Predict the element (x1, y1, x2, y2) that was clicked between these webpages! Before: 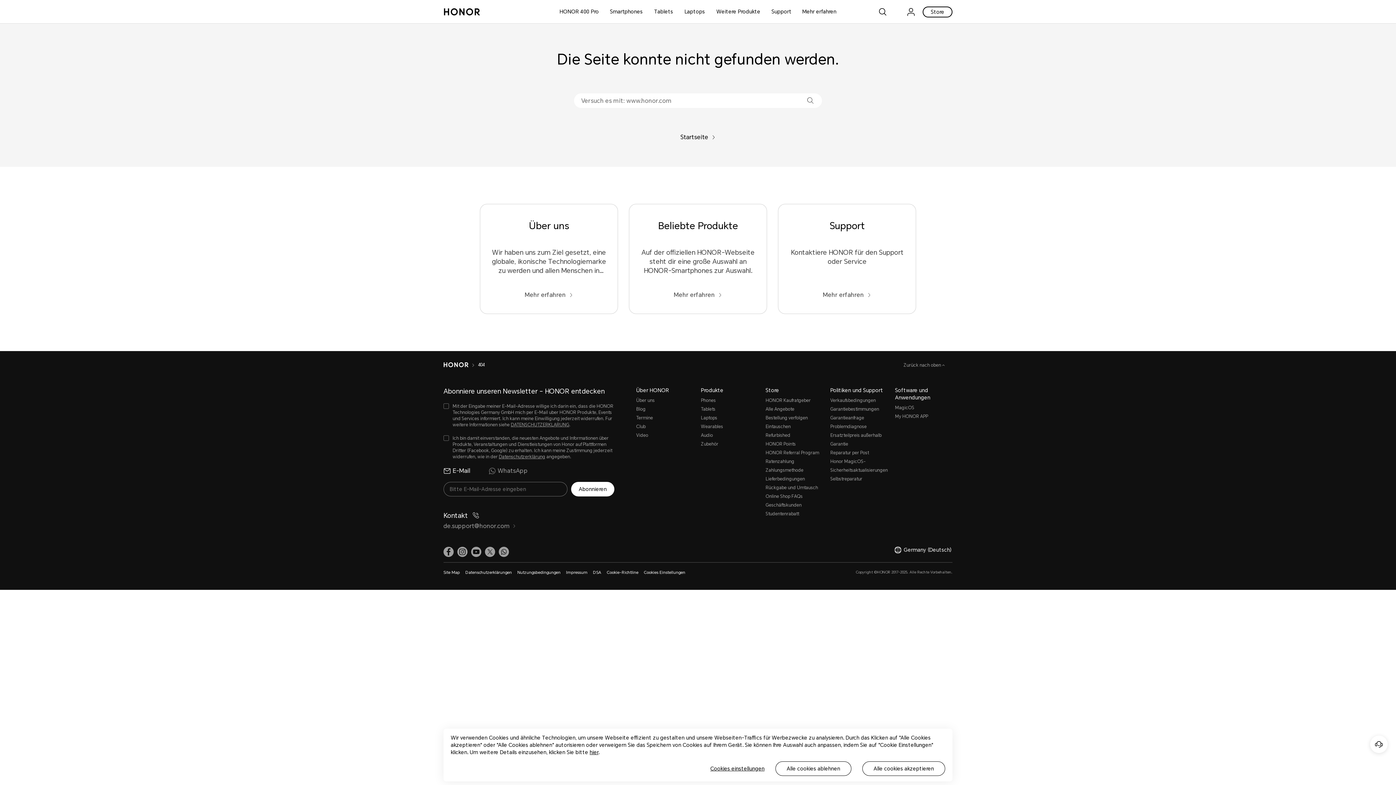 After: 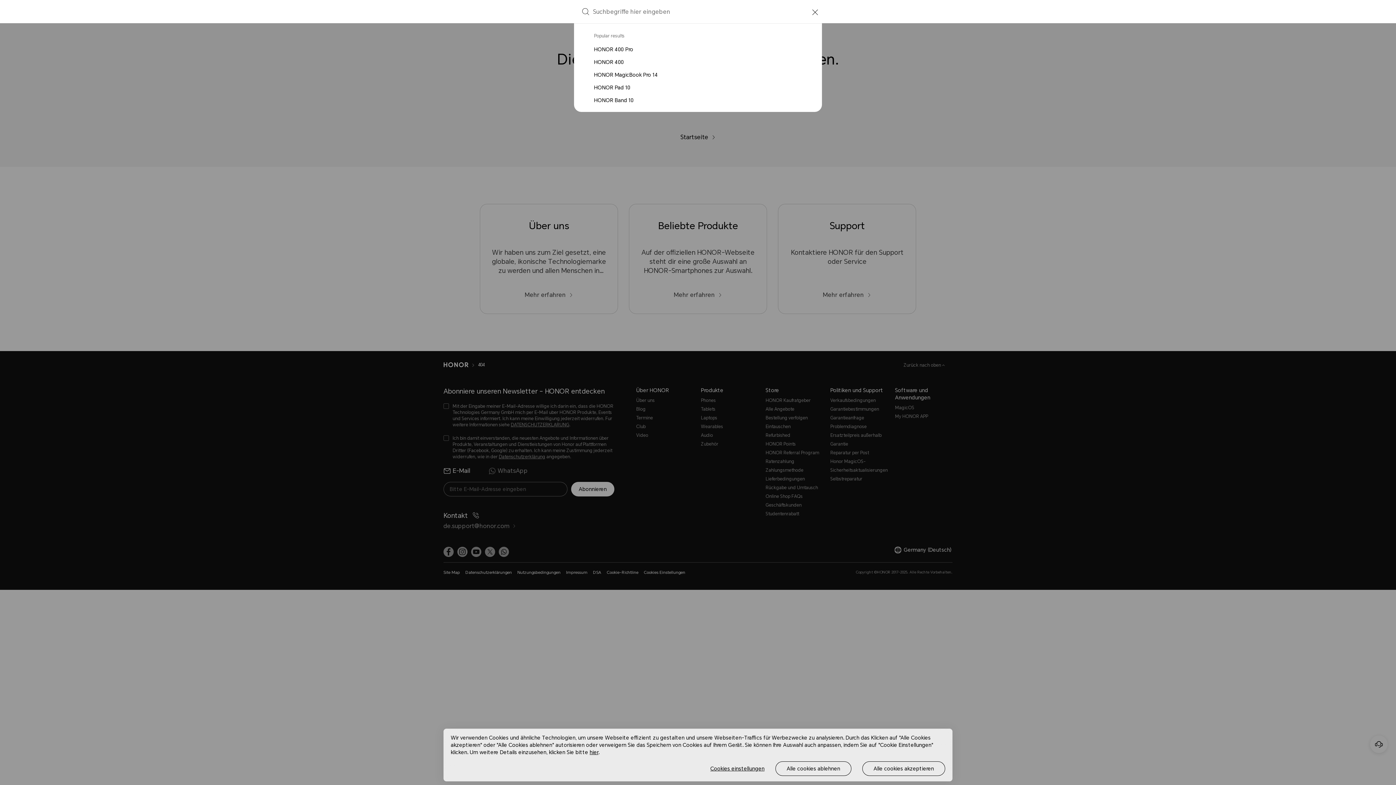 Action: bbox: (878, 0, 887, 23)